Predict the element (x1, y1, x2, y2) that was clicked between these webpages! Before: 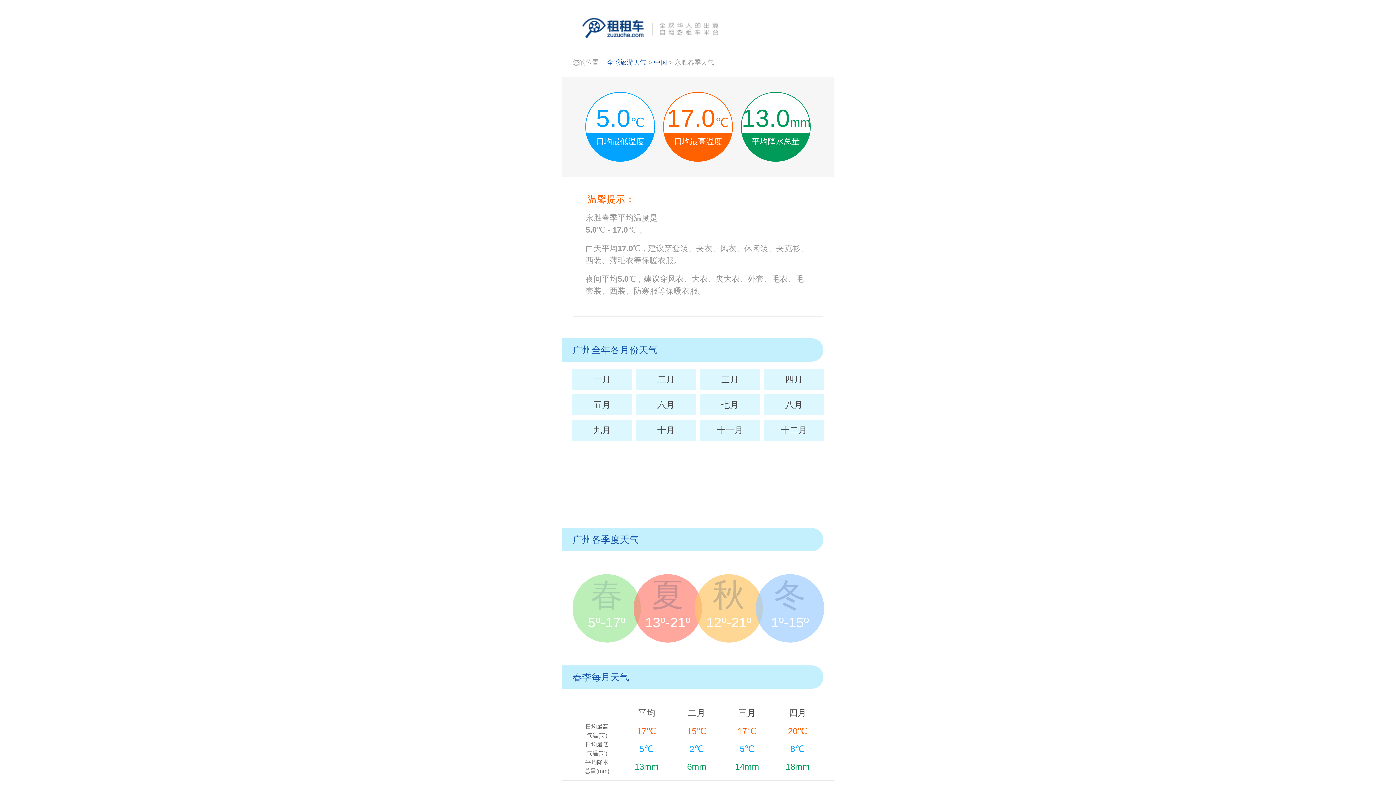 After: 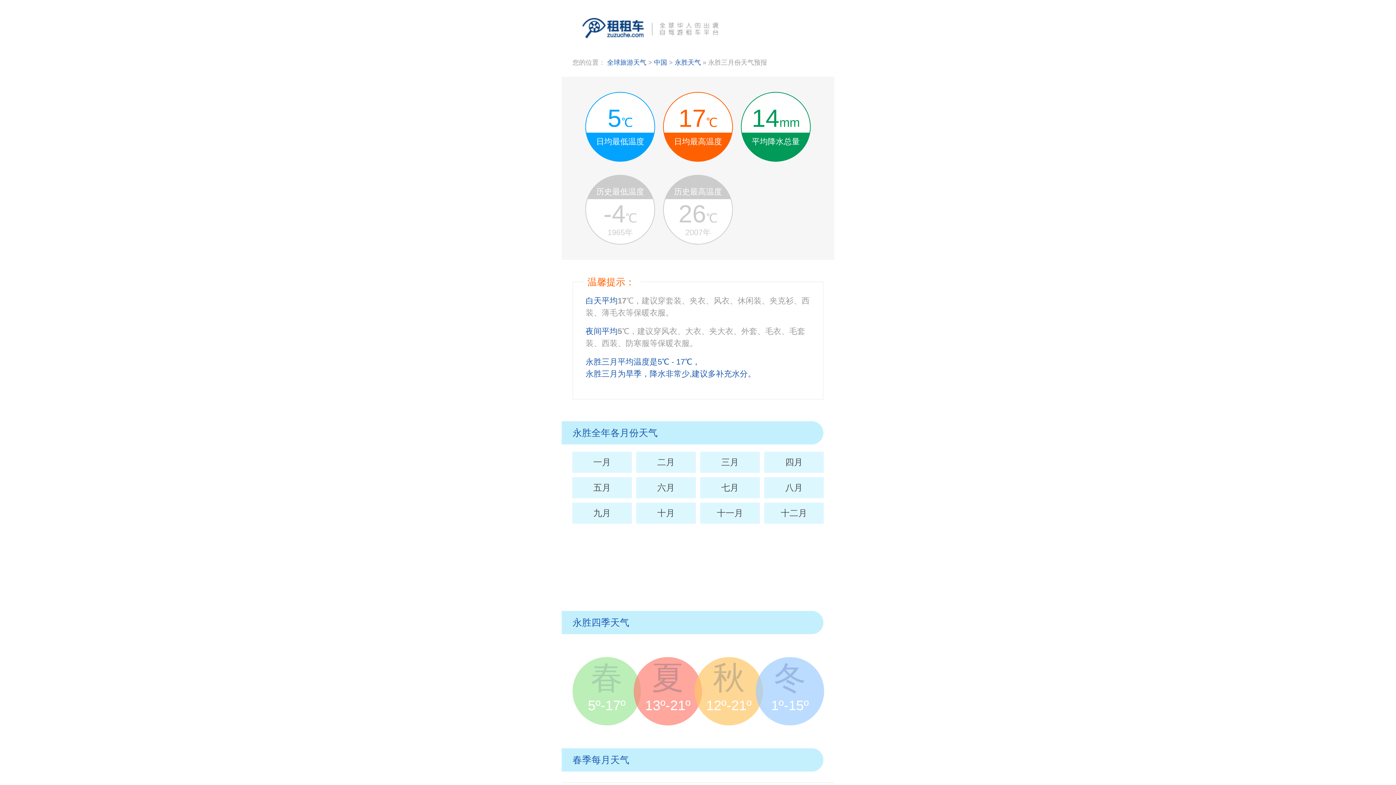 Action: label: 三月 bbox: (738, 708, 756, 718)